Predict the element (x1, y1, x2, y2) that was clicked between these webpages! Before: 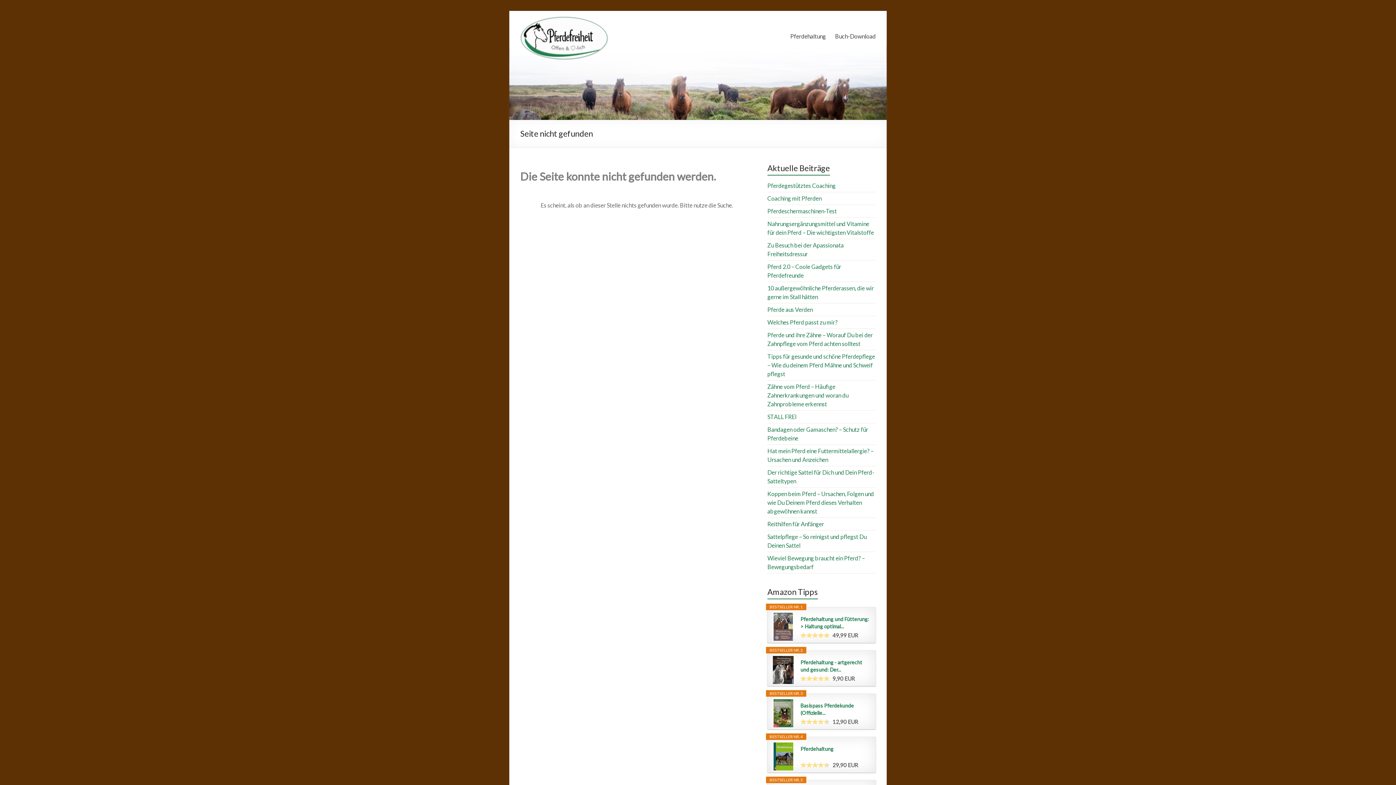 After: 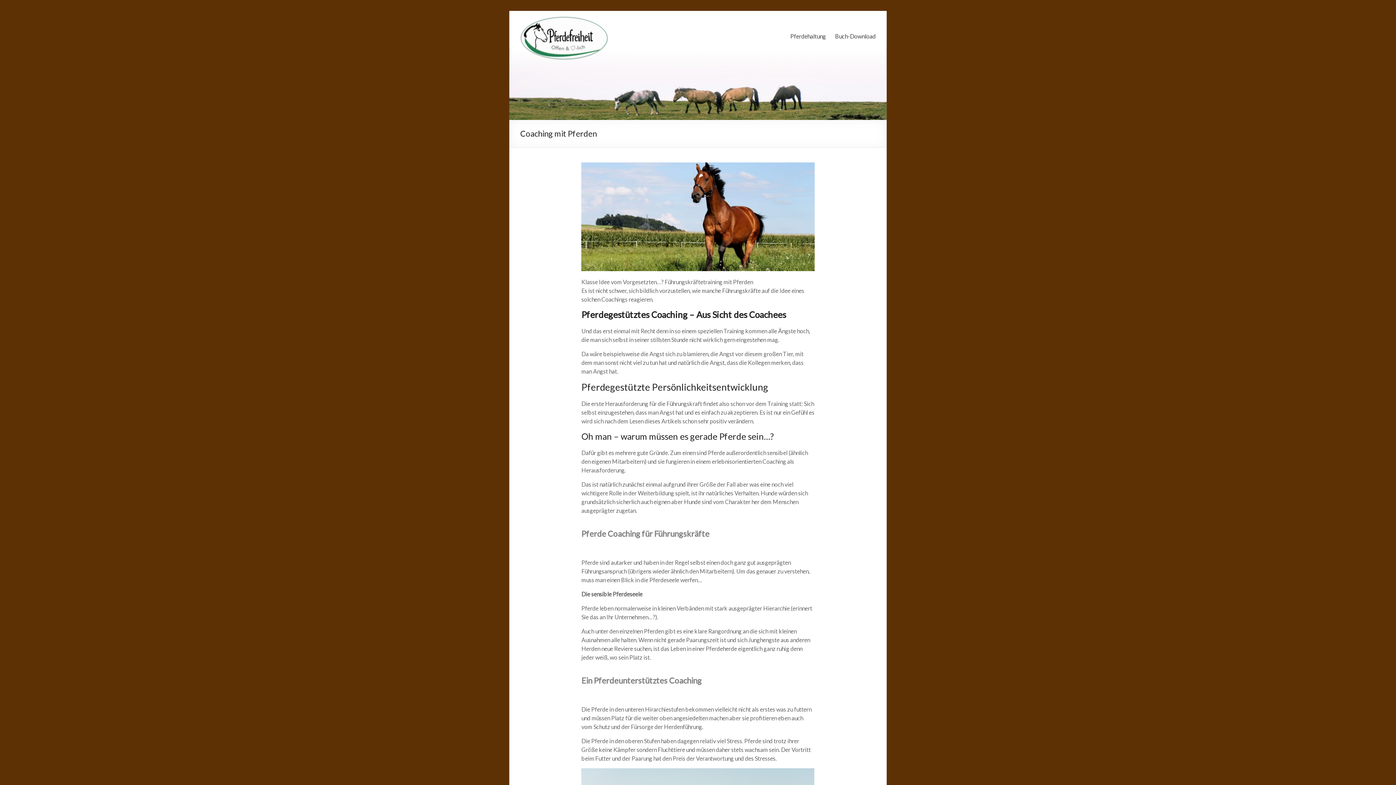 Action: label: Coaching mit Pferden bbox: (767, 194, 821, 201)